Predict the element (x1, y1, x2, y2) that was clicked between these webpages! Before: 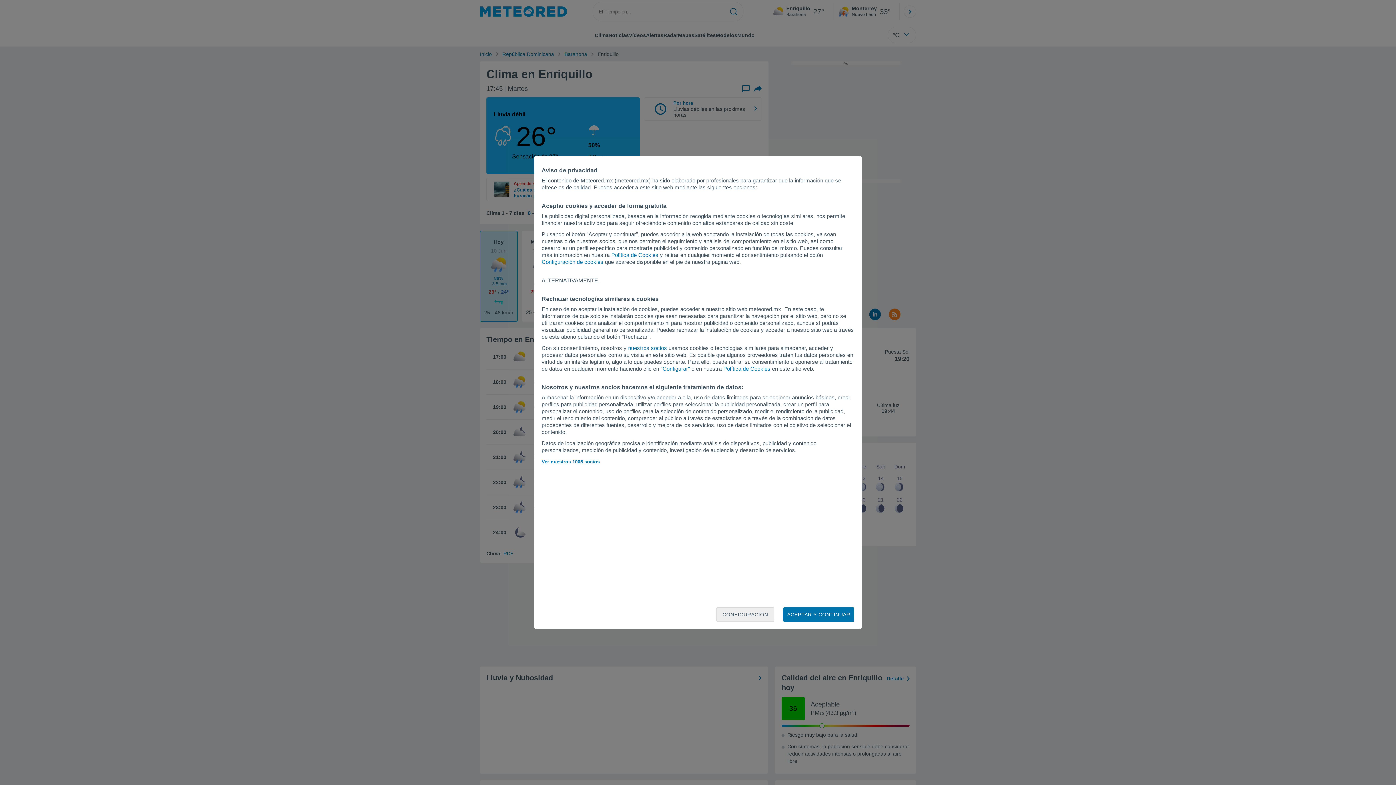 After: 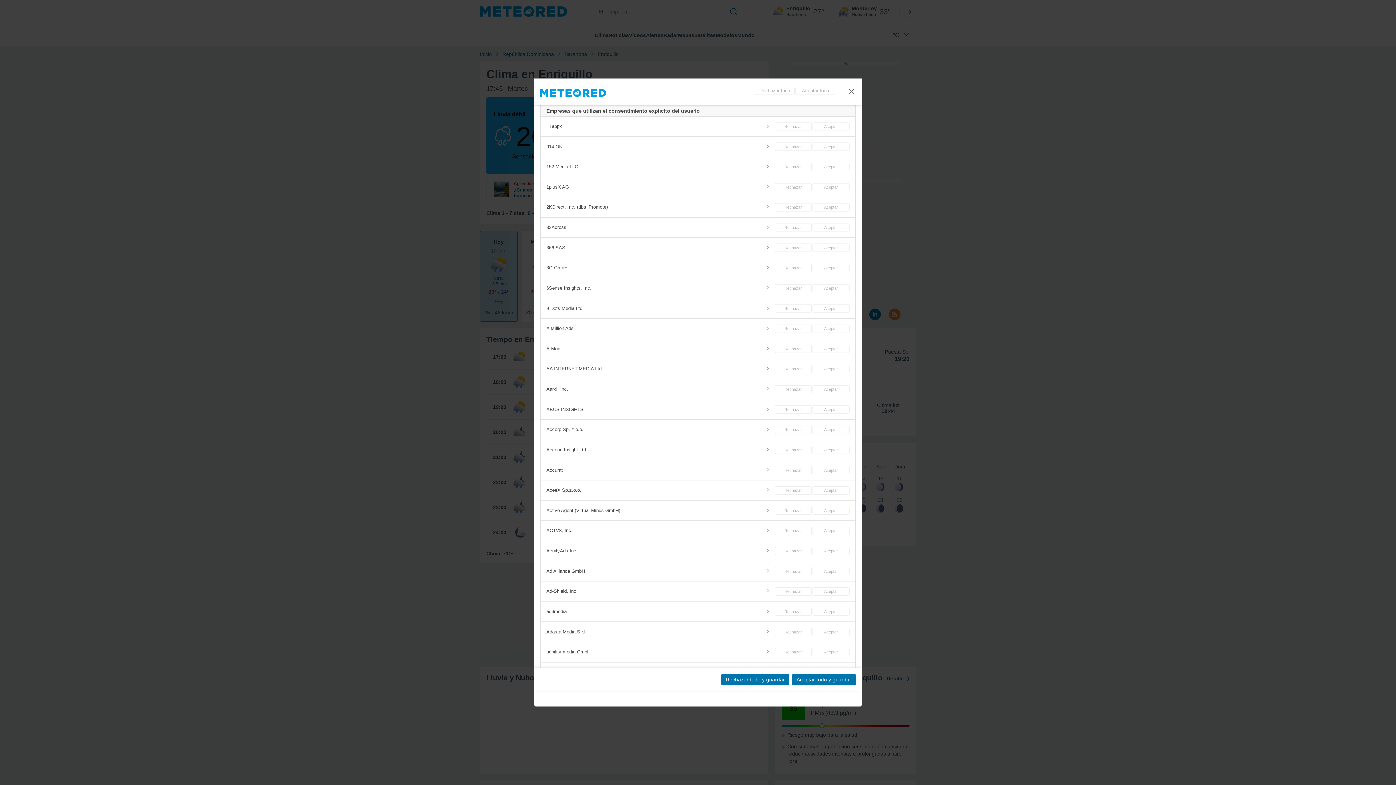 Action: bbox: (541, 459, 599, 464) label: Ver nuestros 1005 socios